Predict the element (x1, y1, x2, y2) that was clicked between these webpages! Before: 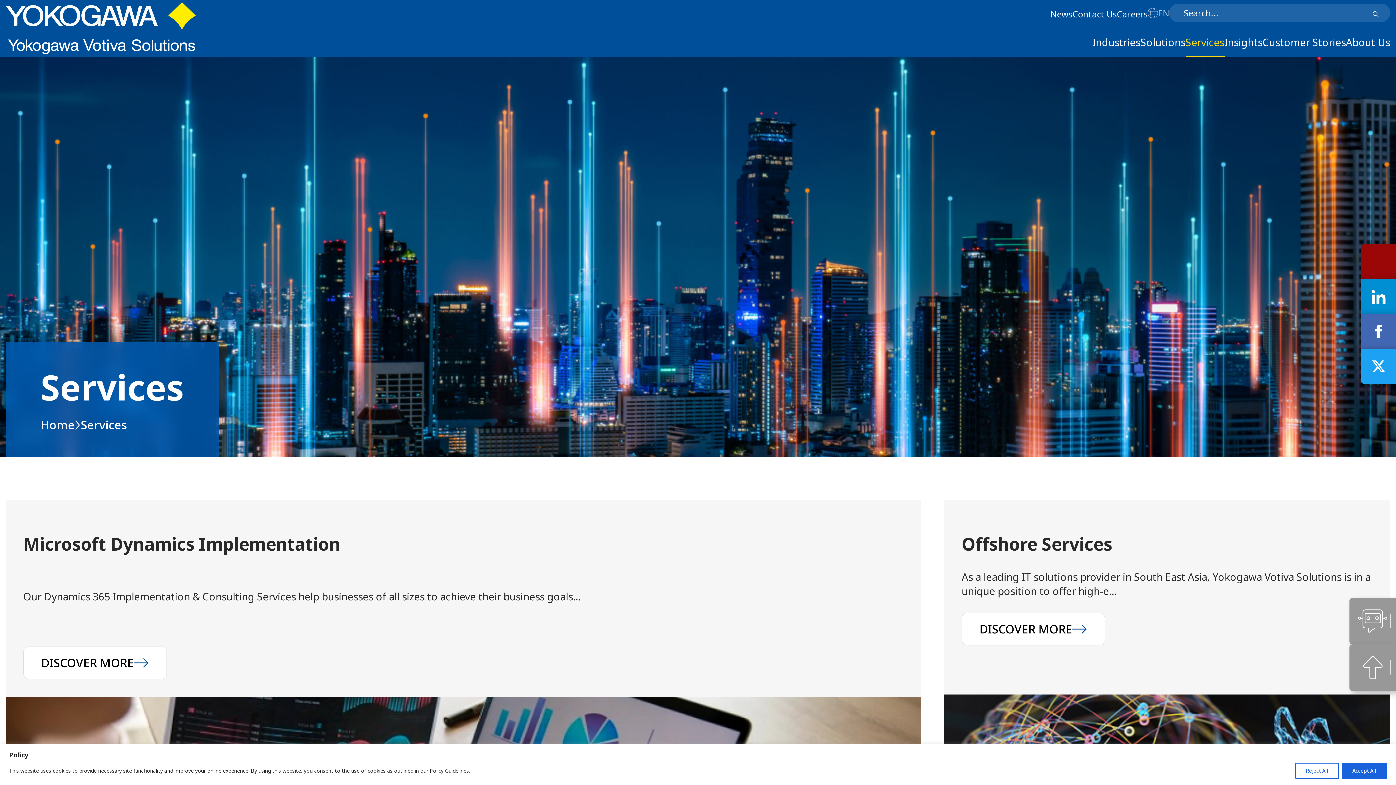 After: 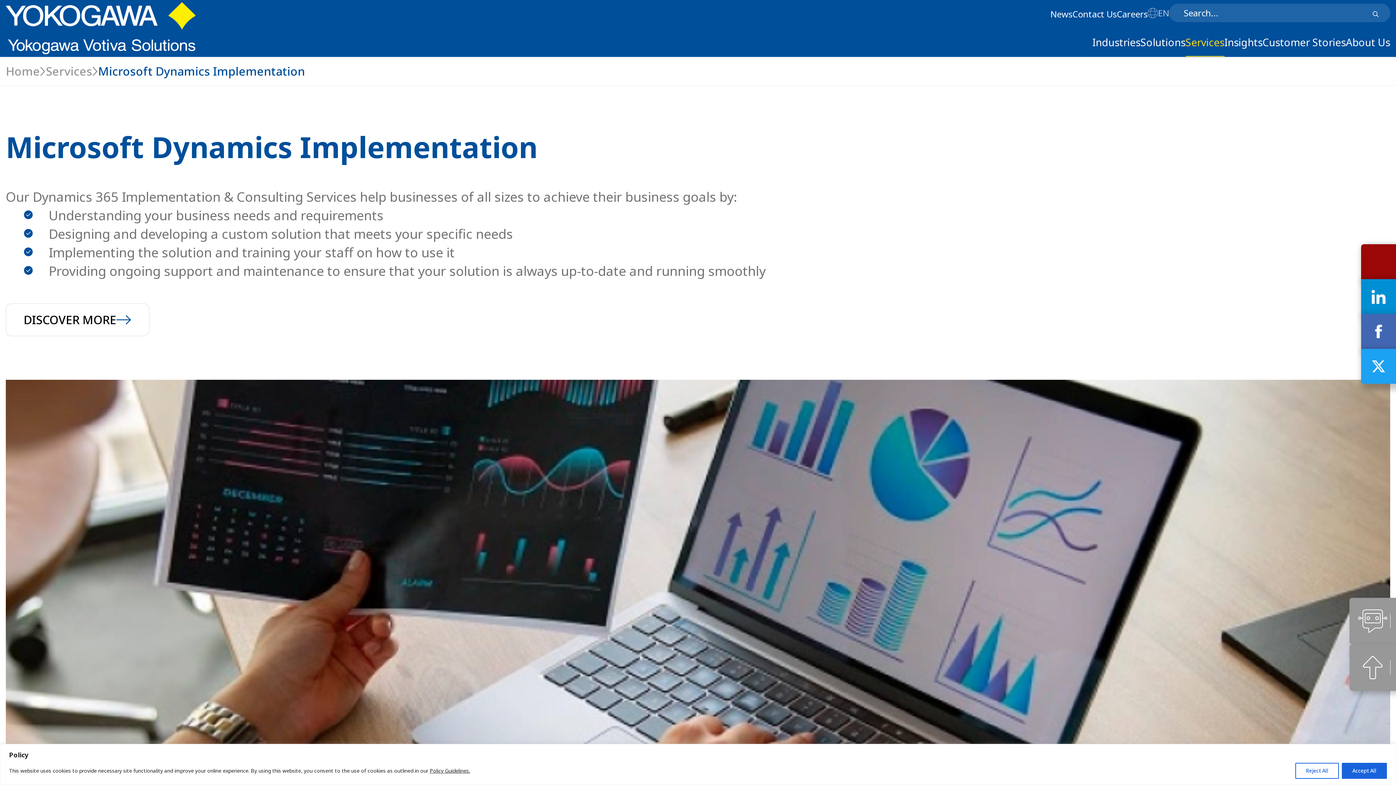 Action: bbox: (23, 646, 166, 679) label: DISCOVER MORE